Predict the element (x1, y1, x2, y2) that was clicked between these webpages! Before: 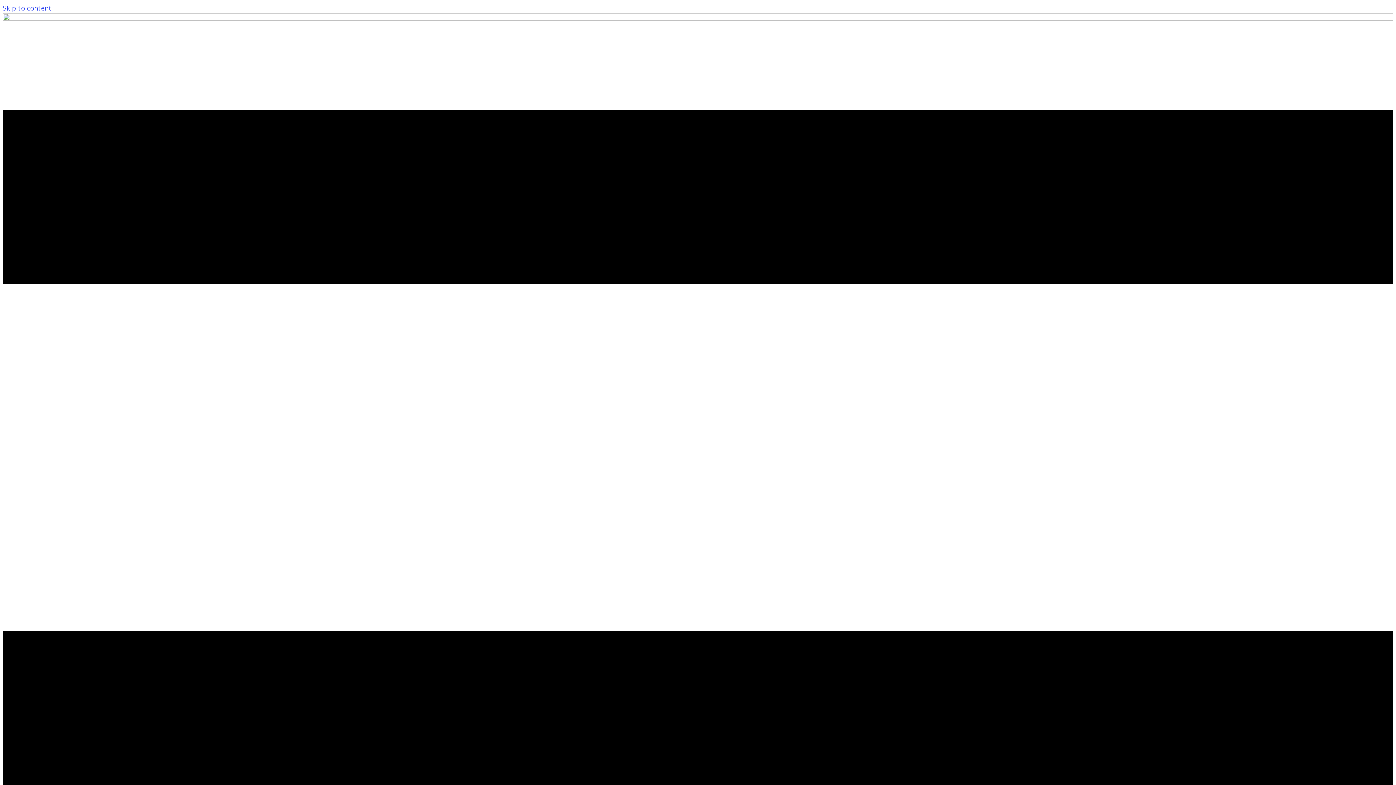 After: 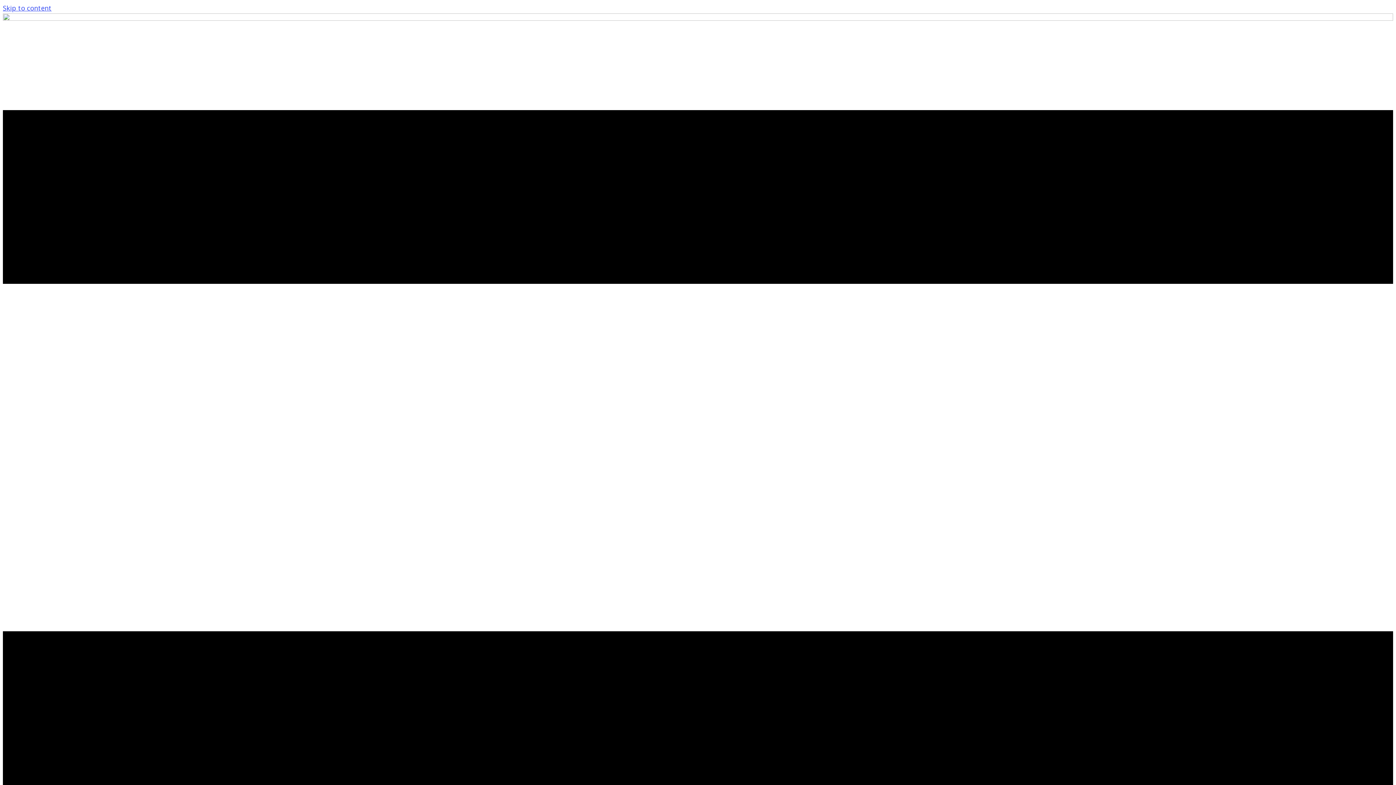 Action: bbox: (2, 13, 1393, 22)